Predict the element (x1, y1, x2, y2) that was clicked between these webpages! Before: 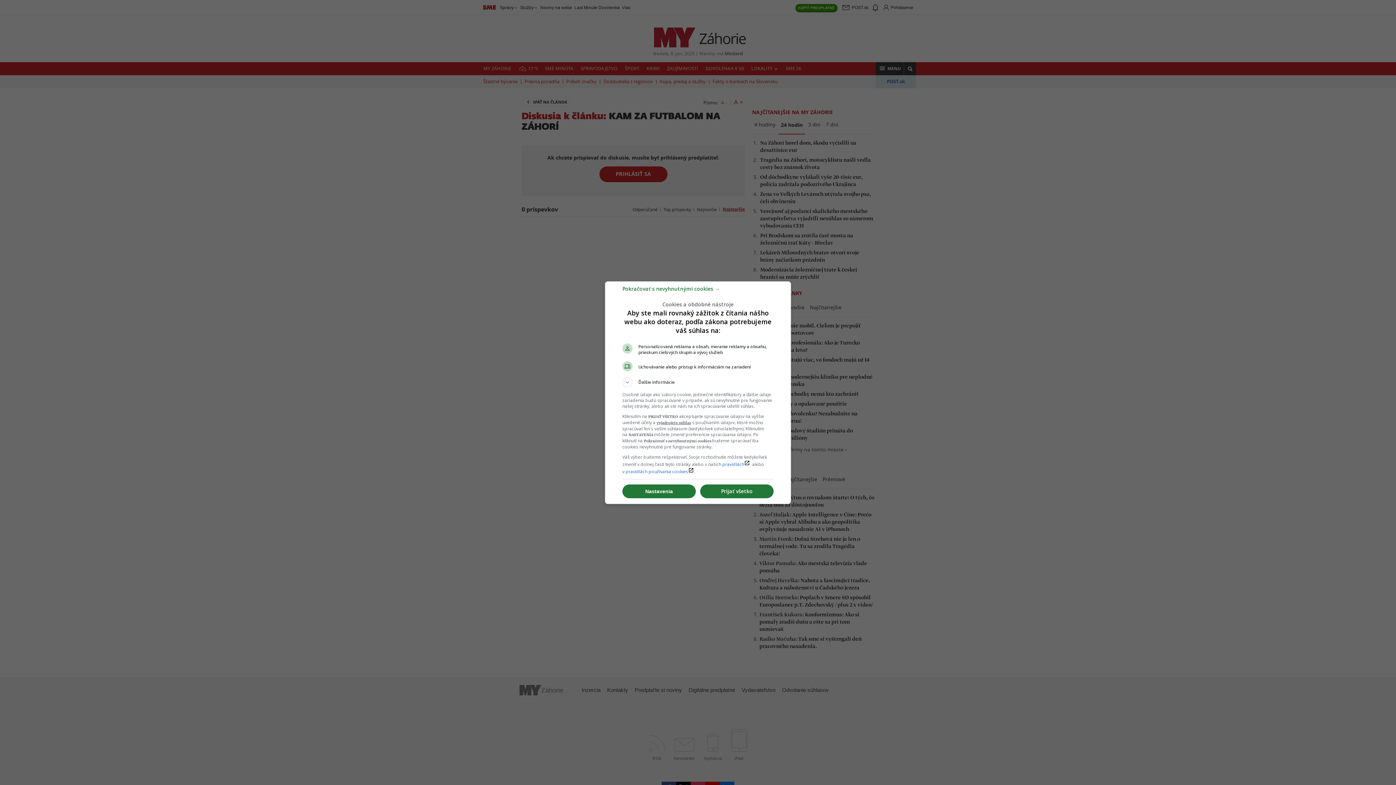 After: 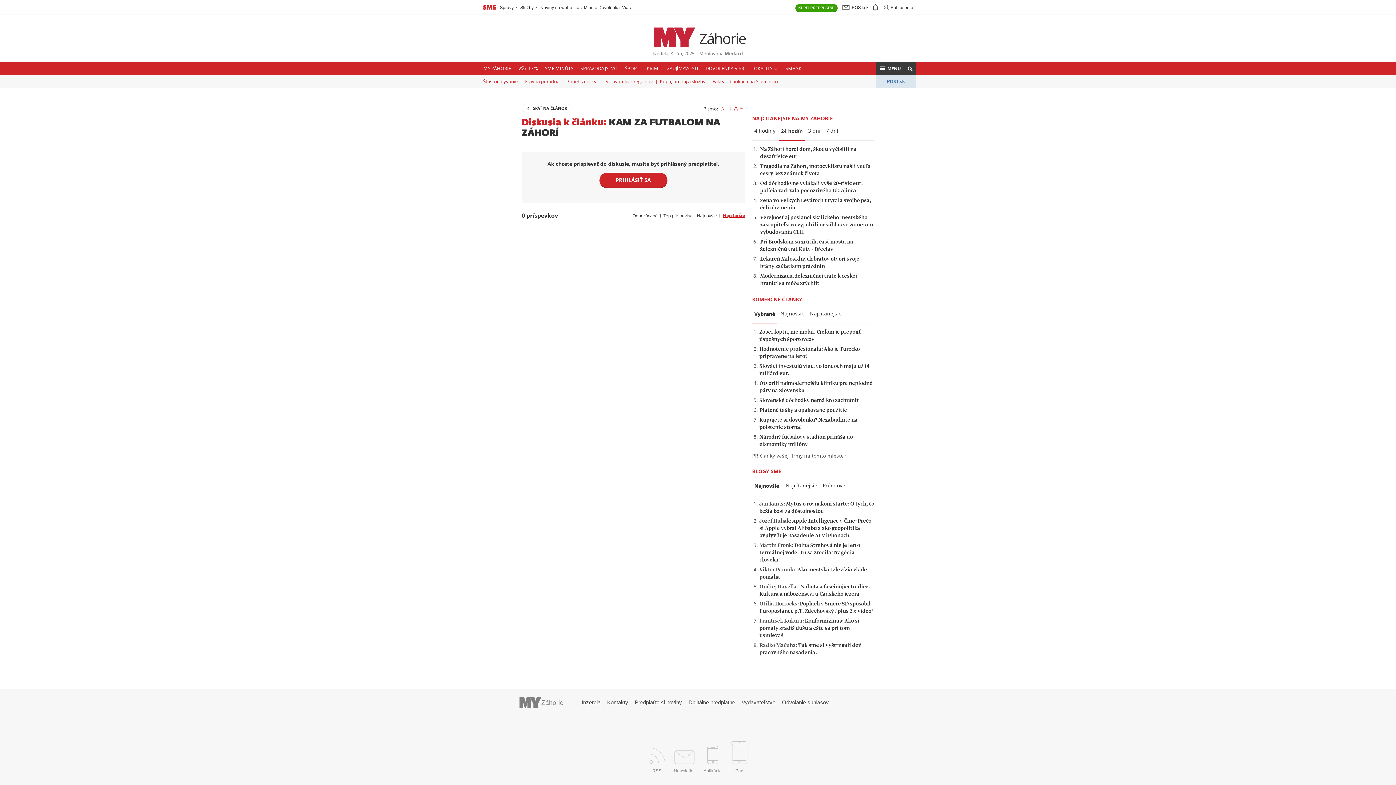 Action: bbox: (622, 288, 720, 295) label: Pokračovať s nevyhnutnými cookies →